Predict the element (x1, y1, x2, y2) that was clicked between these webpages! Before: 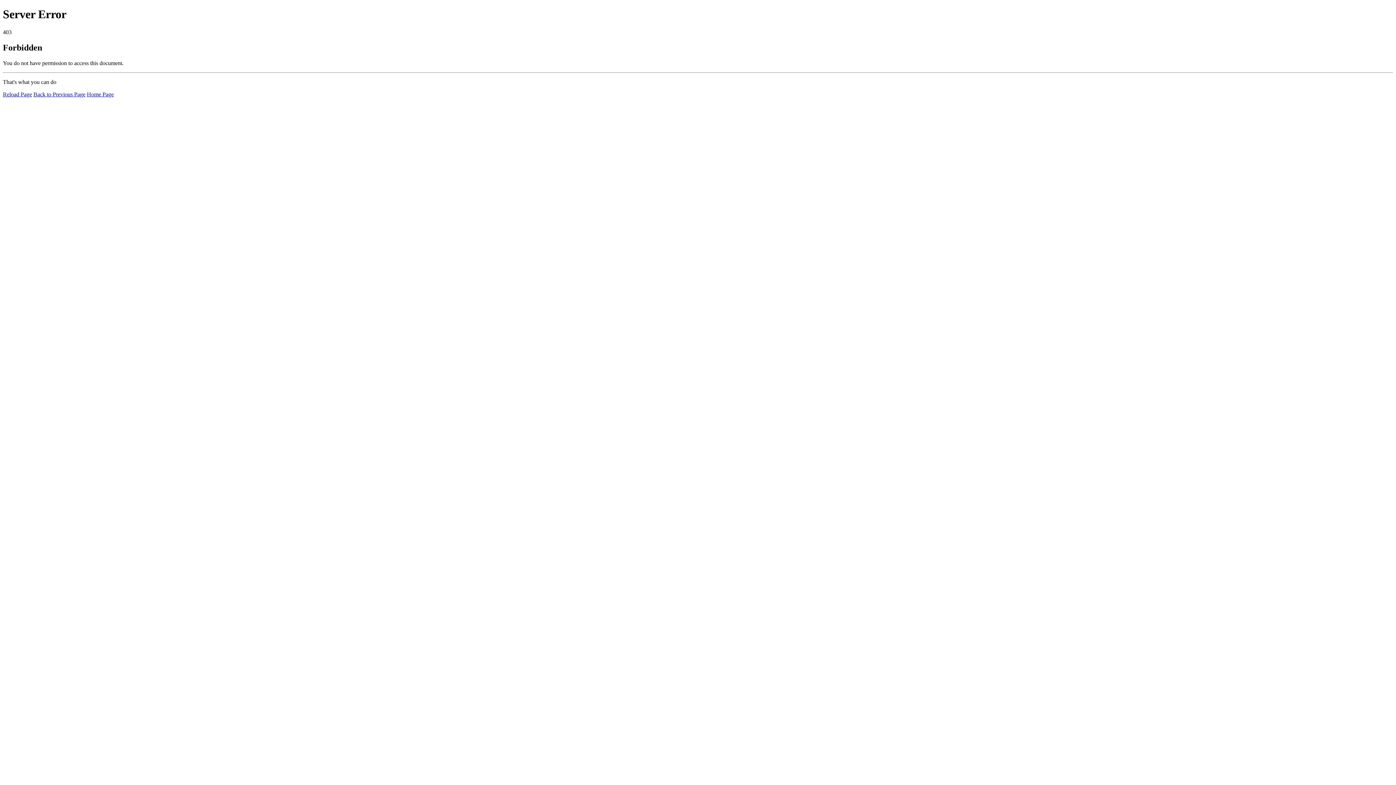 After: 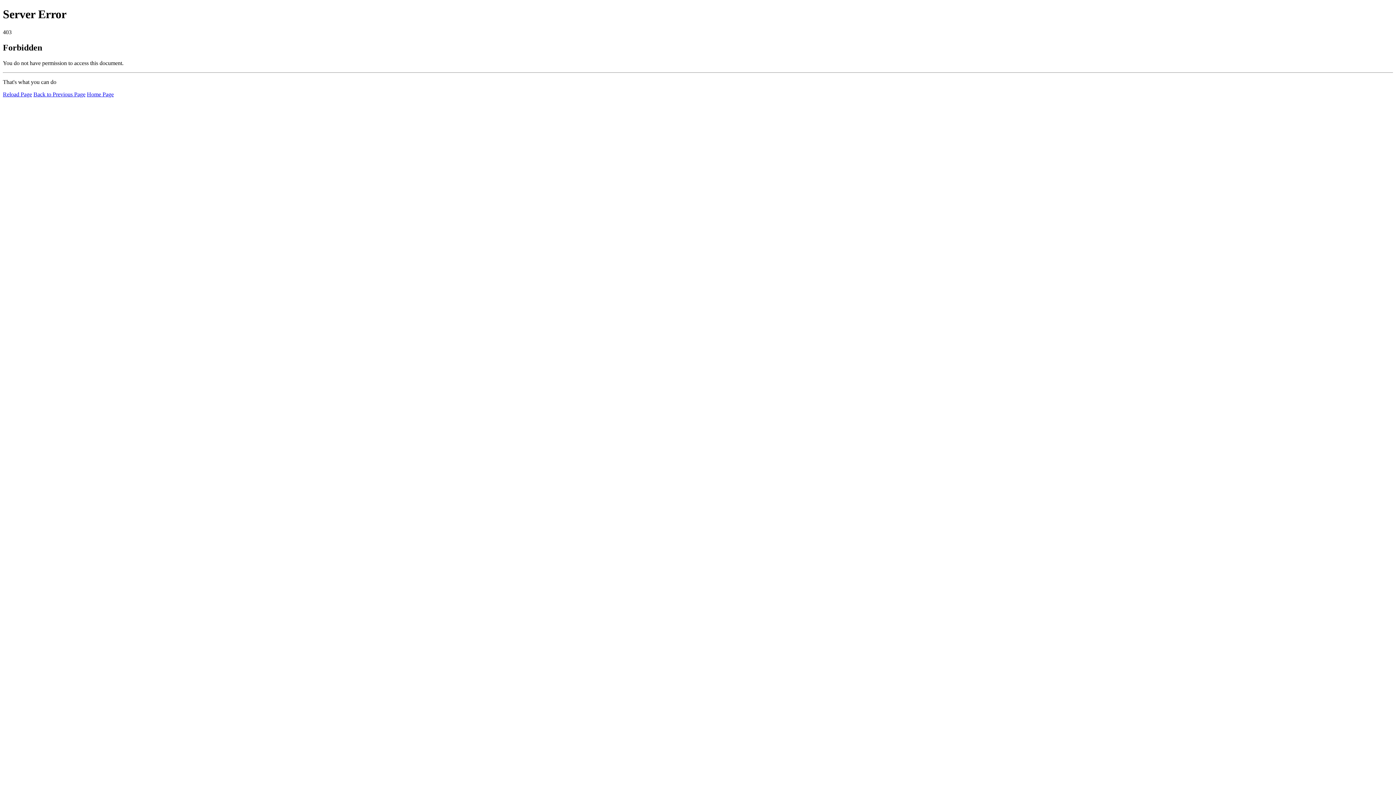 Action: label: Home Page bbox: (86, 91, 113, 97)